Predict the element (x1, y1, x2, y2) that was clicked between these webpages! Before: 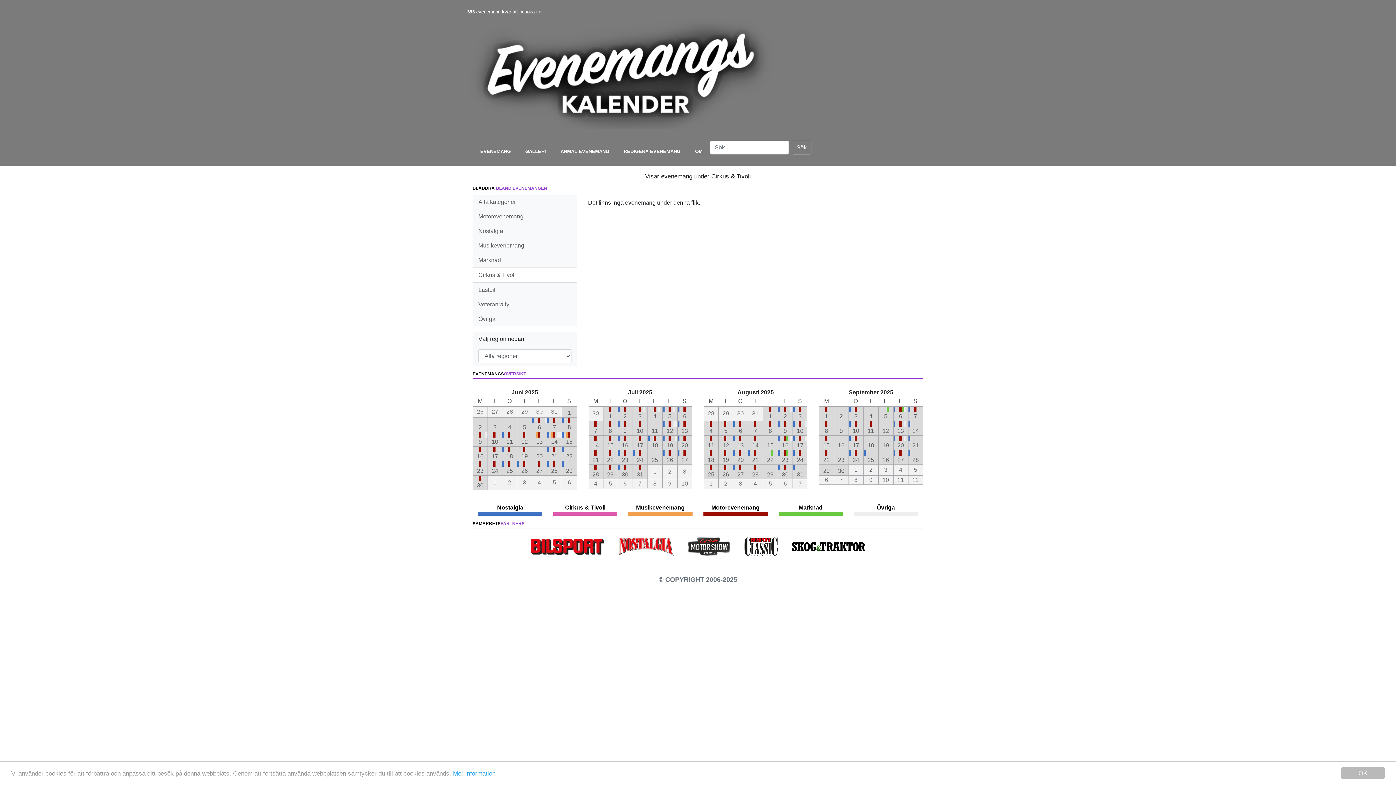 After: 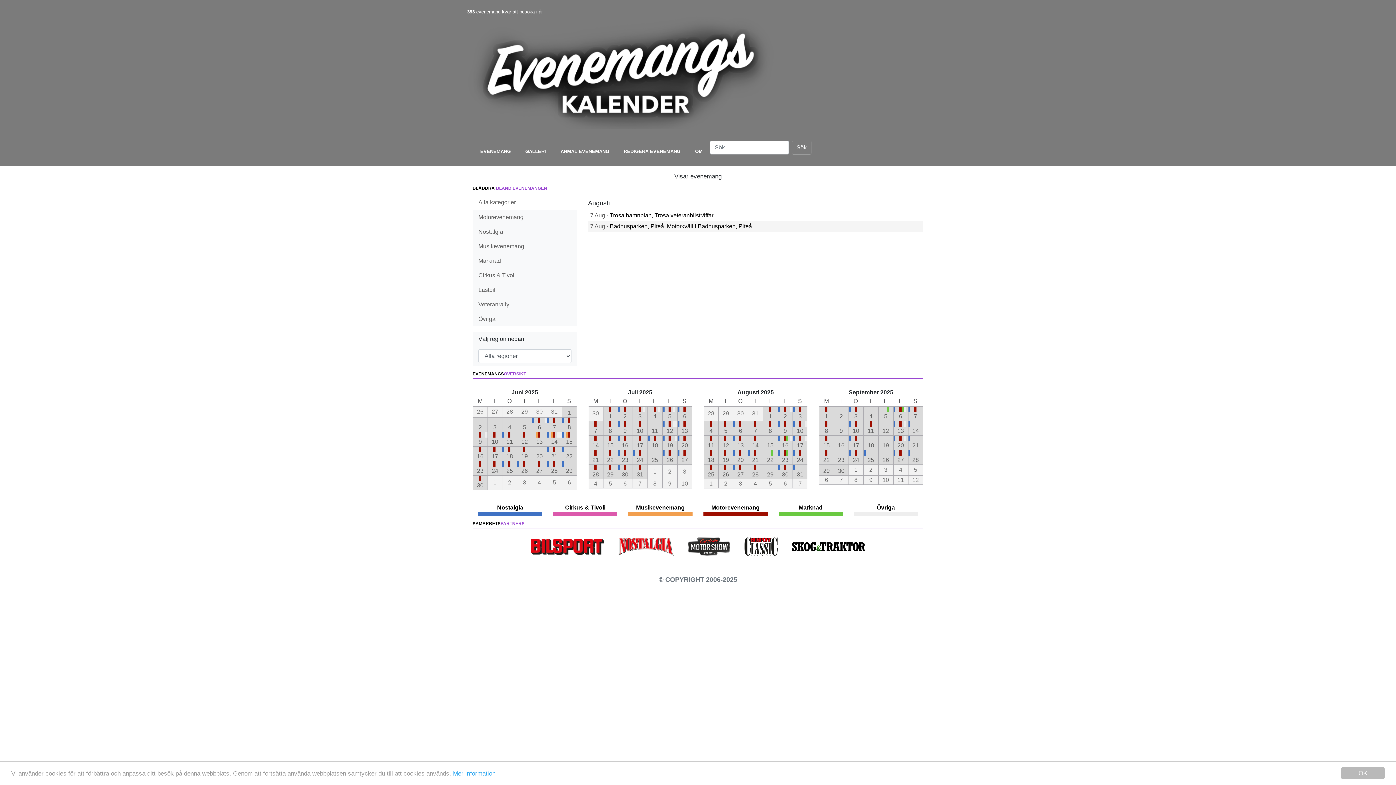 Action: bbox: (754, 428, 757, 434) label: 7